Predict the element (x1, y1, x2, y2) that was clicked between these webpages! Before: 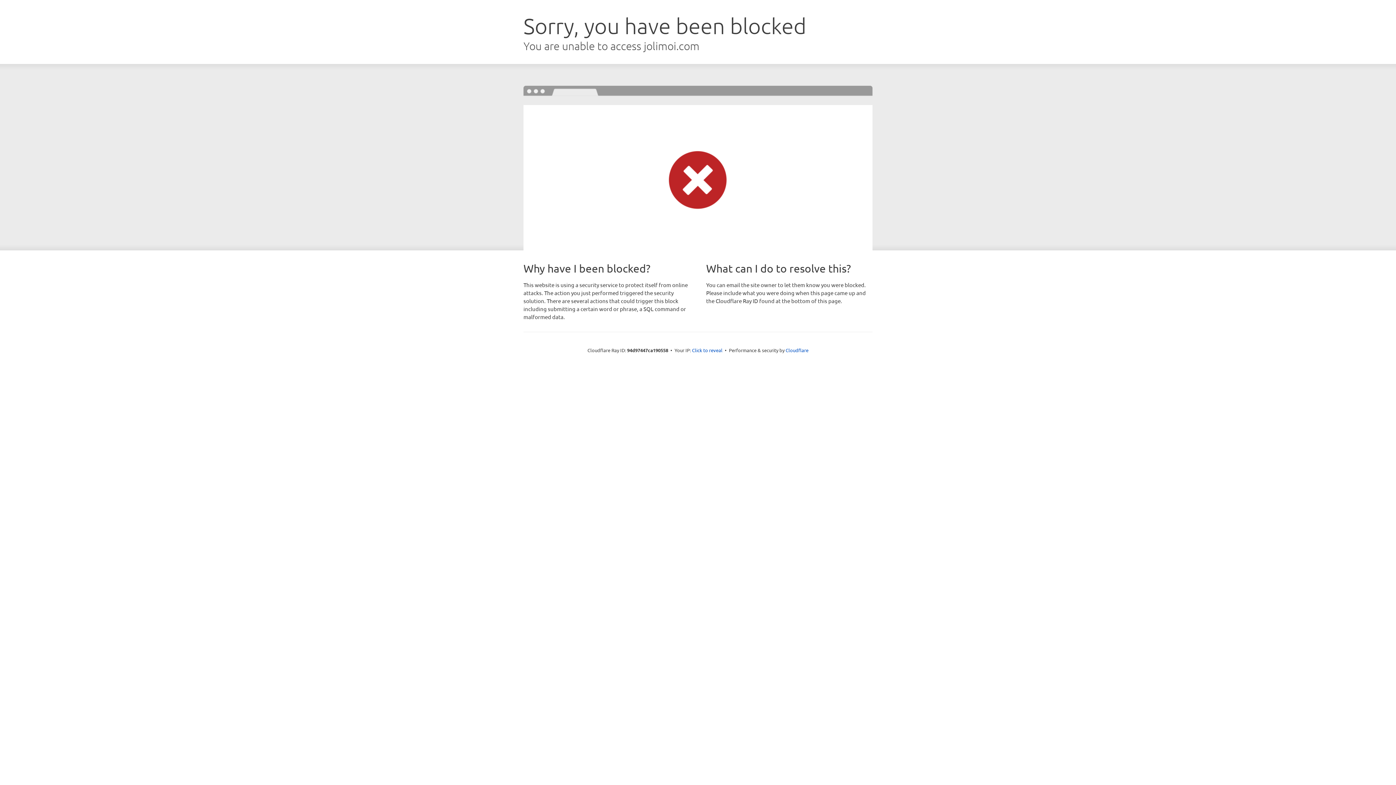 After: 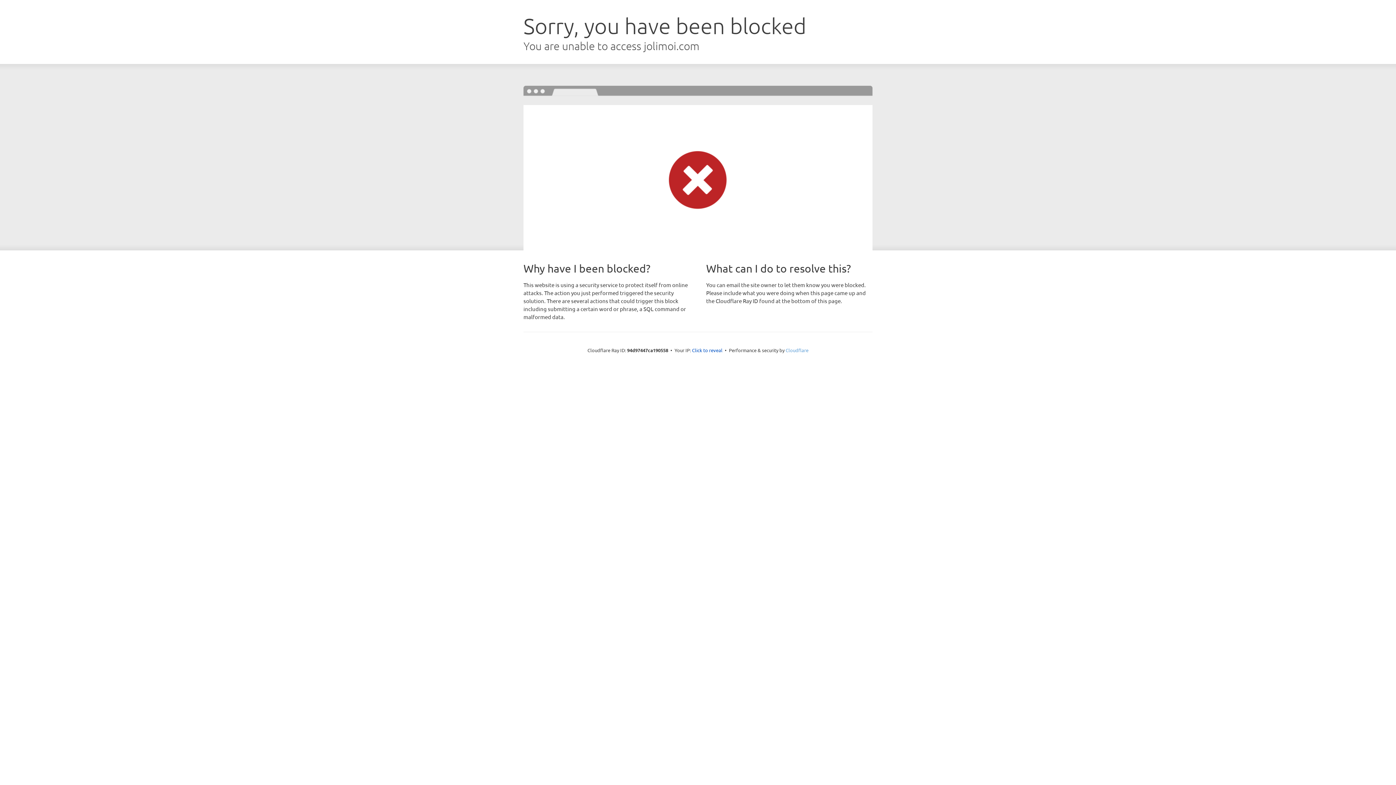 Action: label: Cloudflare bbox: (785, 347, 808, 353)